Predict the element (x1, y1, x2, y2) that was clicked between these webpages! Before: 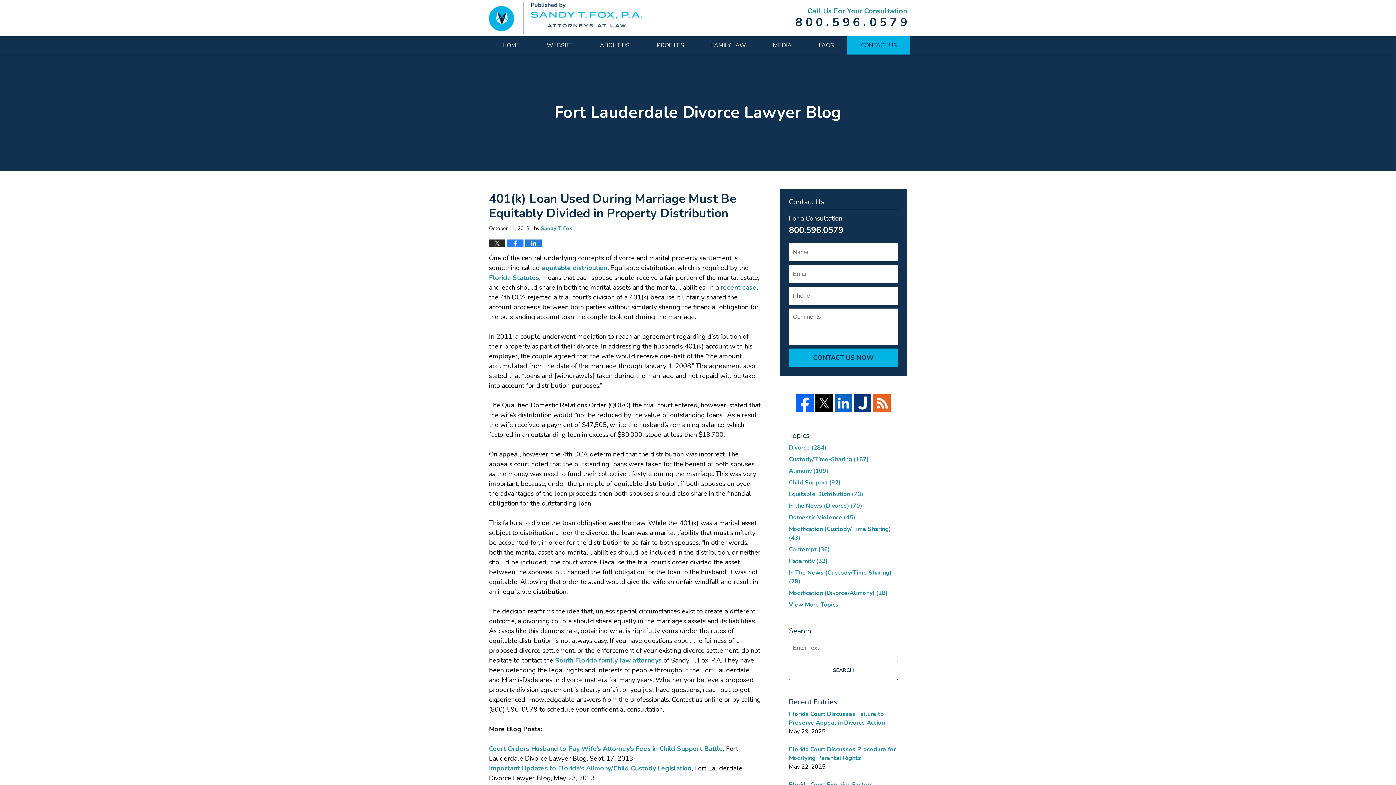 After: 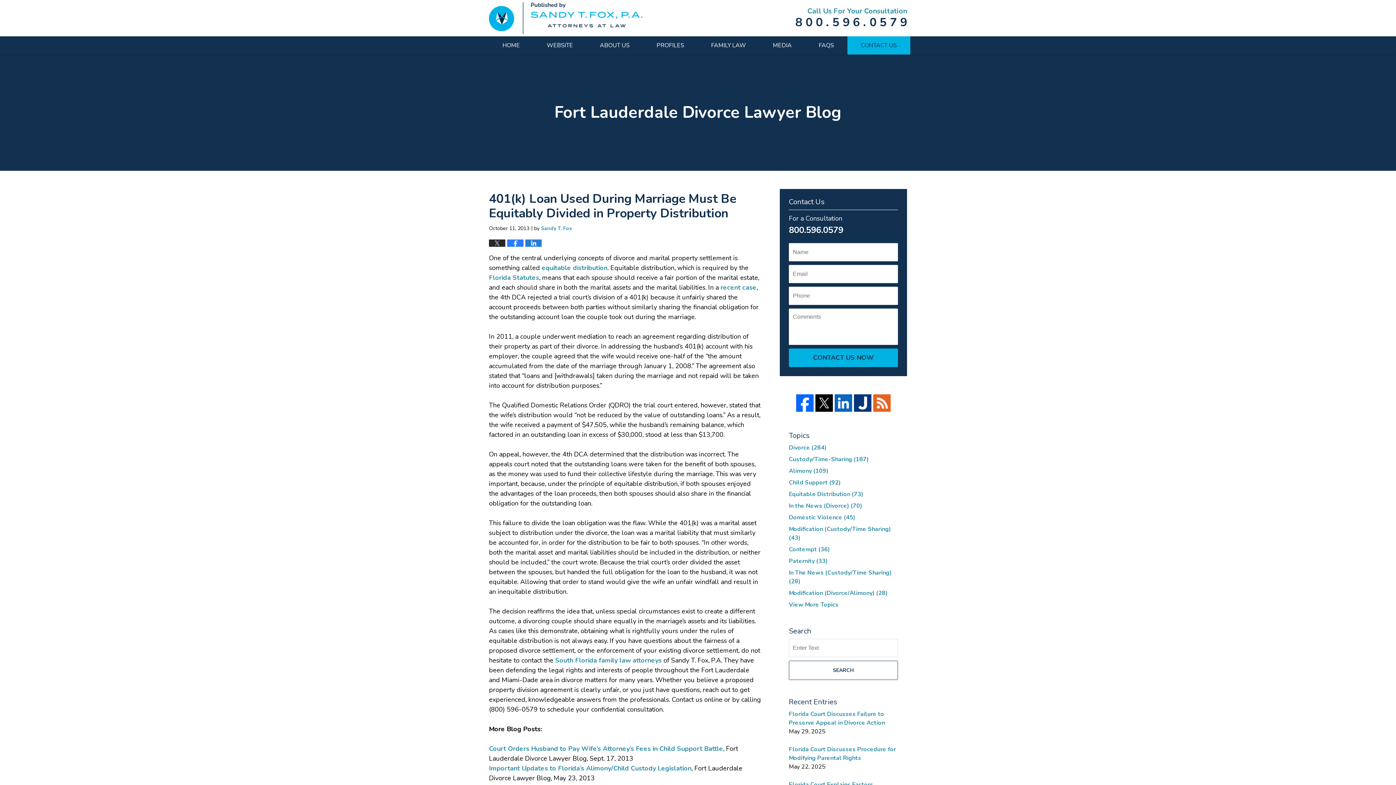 Action: bbox: (854, 394, 871, 411)